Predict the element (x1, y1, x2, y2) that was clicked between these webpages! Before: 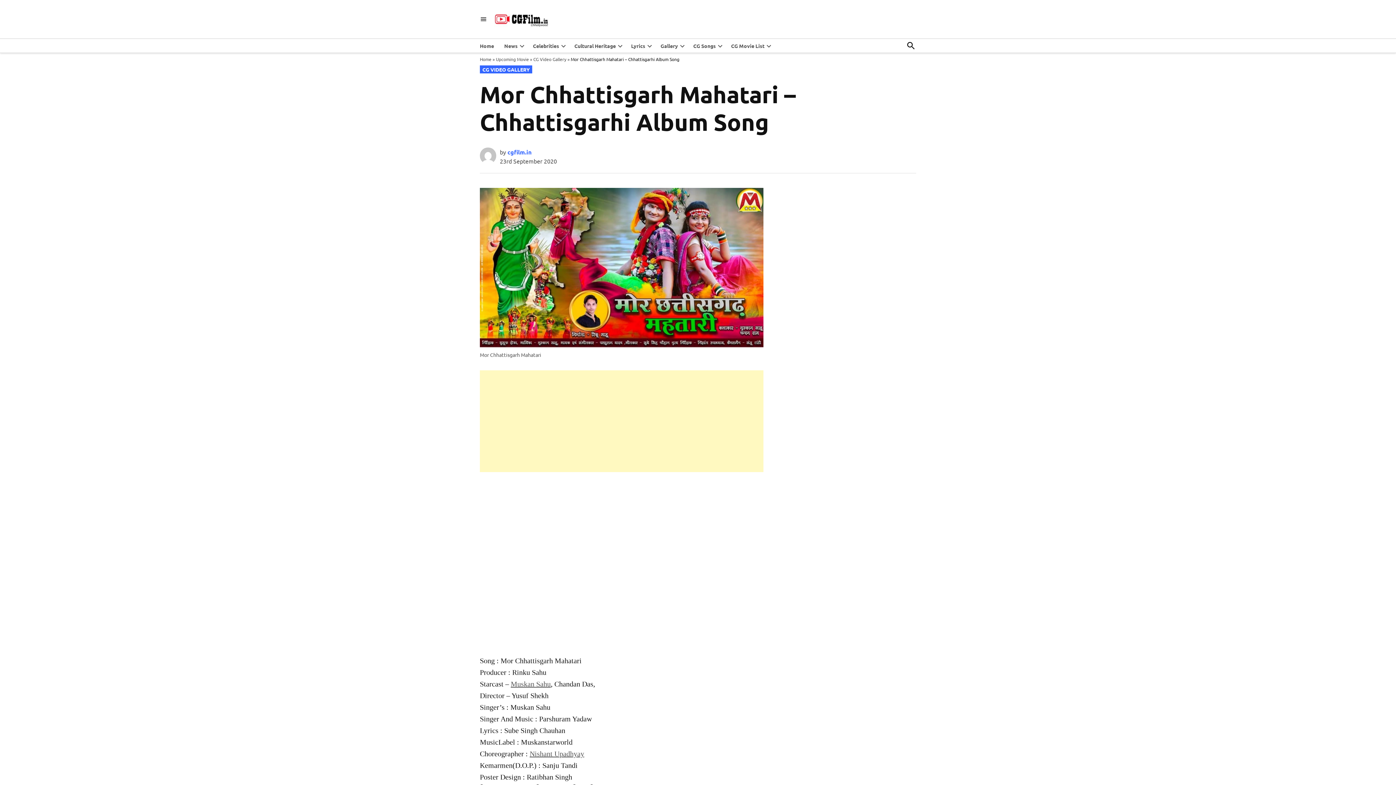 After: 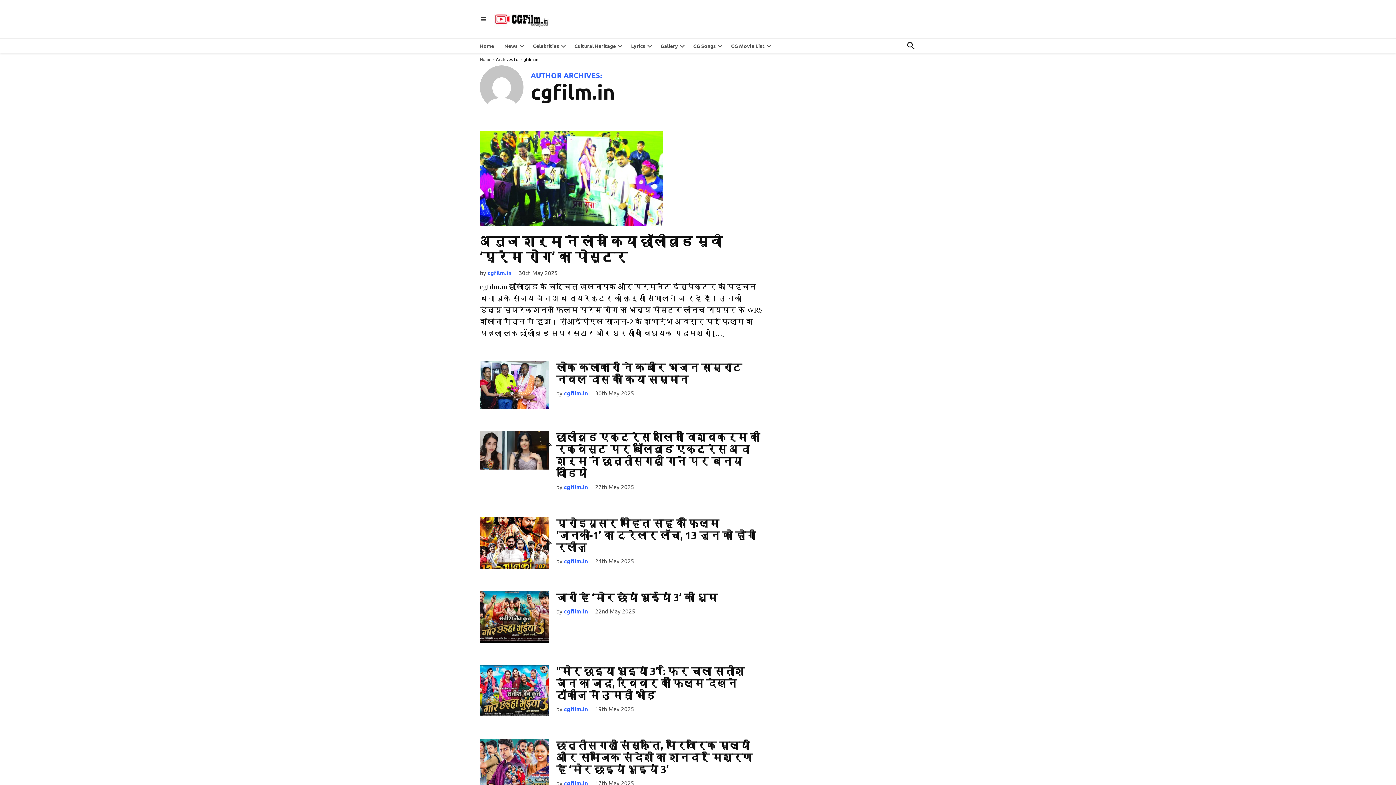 Action: bbox: (507, 148, 531, 156) label: cgfilm.in